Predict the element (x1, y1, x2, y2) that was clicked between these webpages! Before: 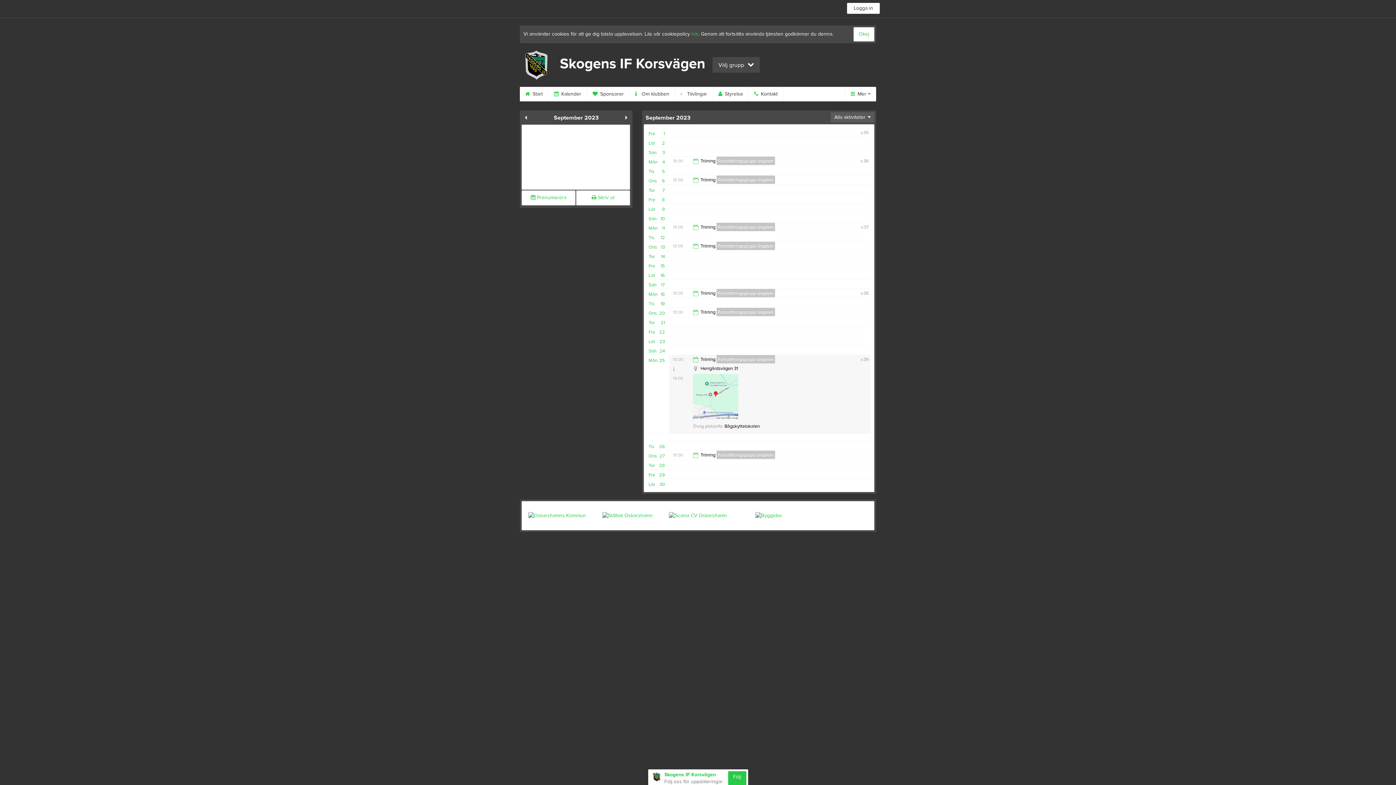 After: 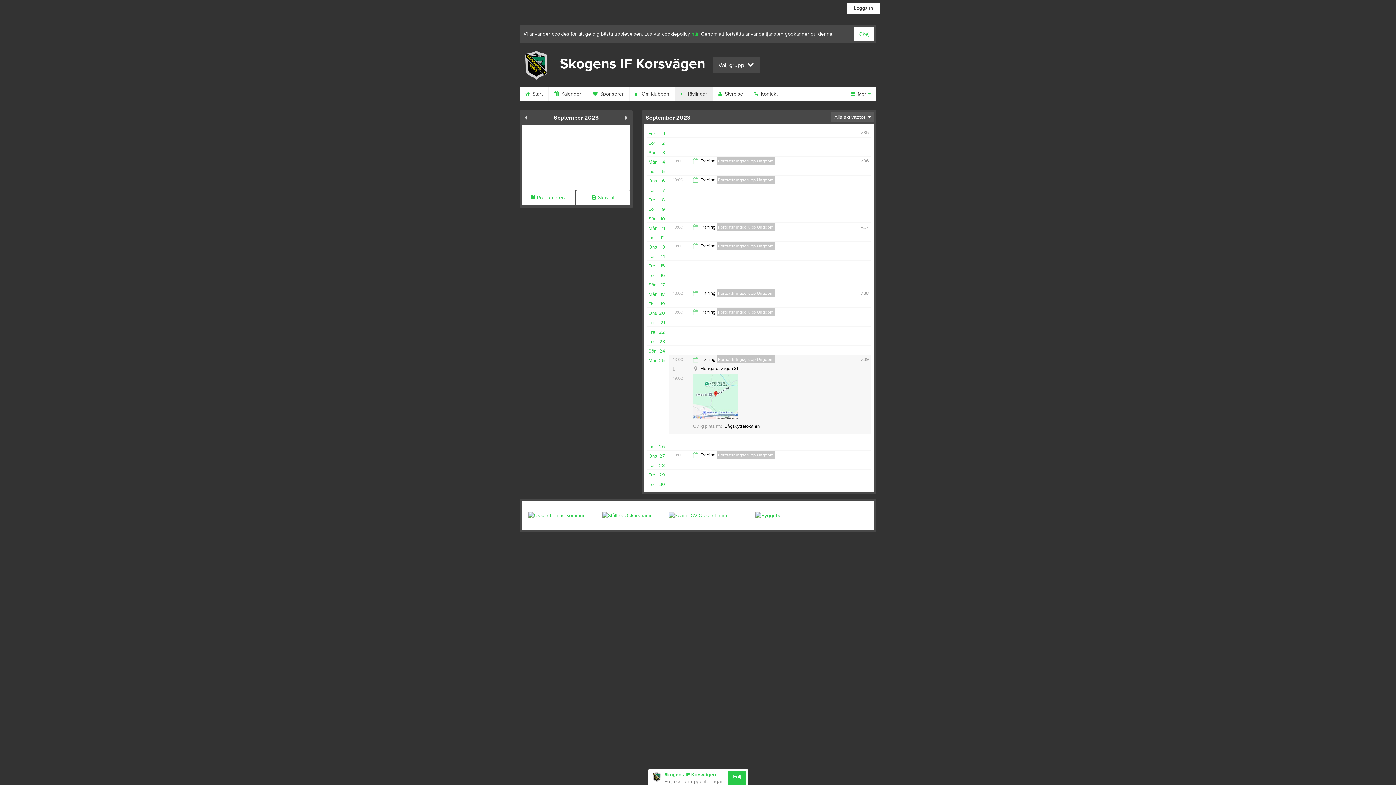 Action: label:  Tävlingar bbox: (675, 86, 713, 101)